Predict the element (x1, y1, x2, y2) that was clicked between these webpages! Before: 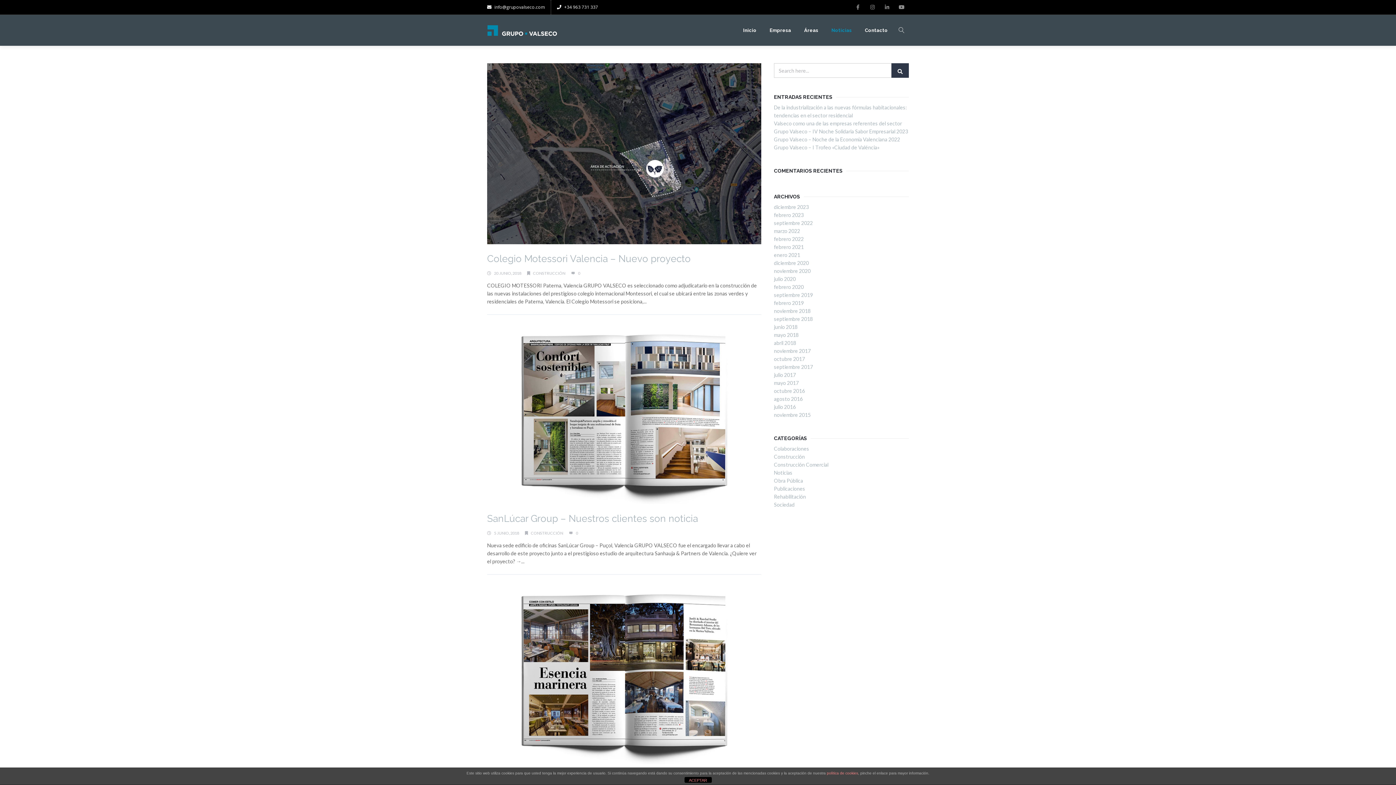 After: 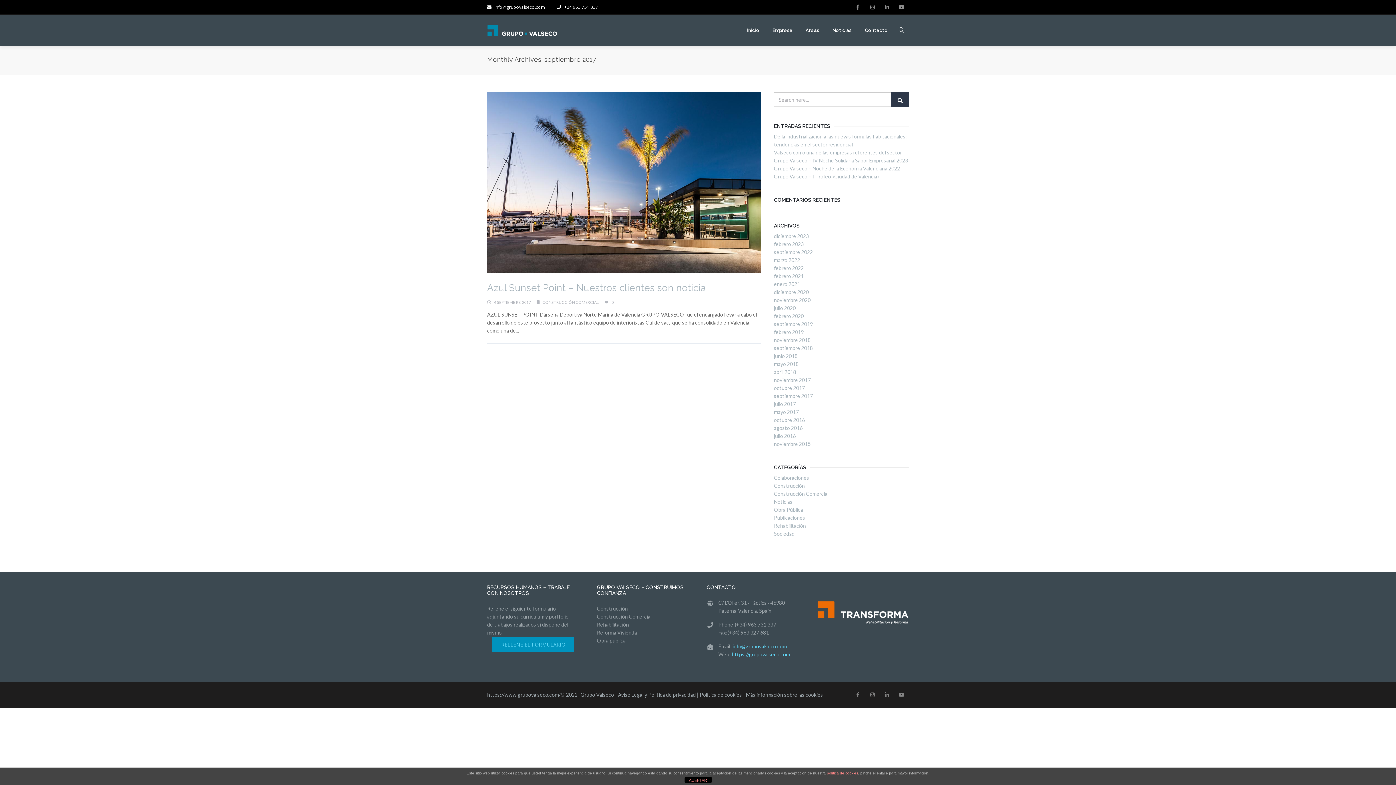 Action: bbox: (774, 364, 813, 370) label: septiembre 2017